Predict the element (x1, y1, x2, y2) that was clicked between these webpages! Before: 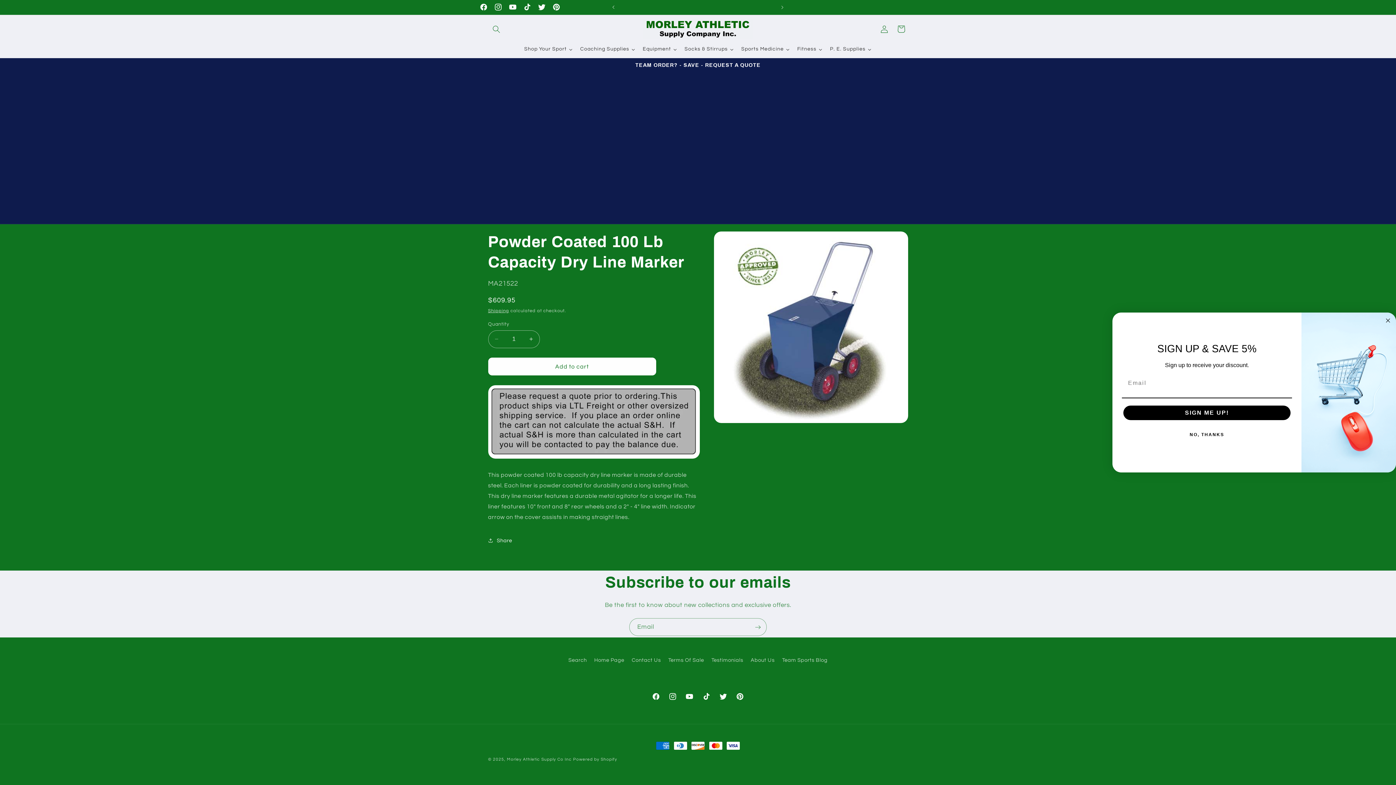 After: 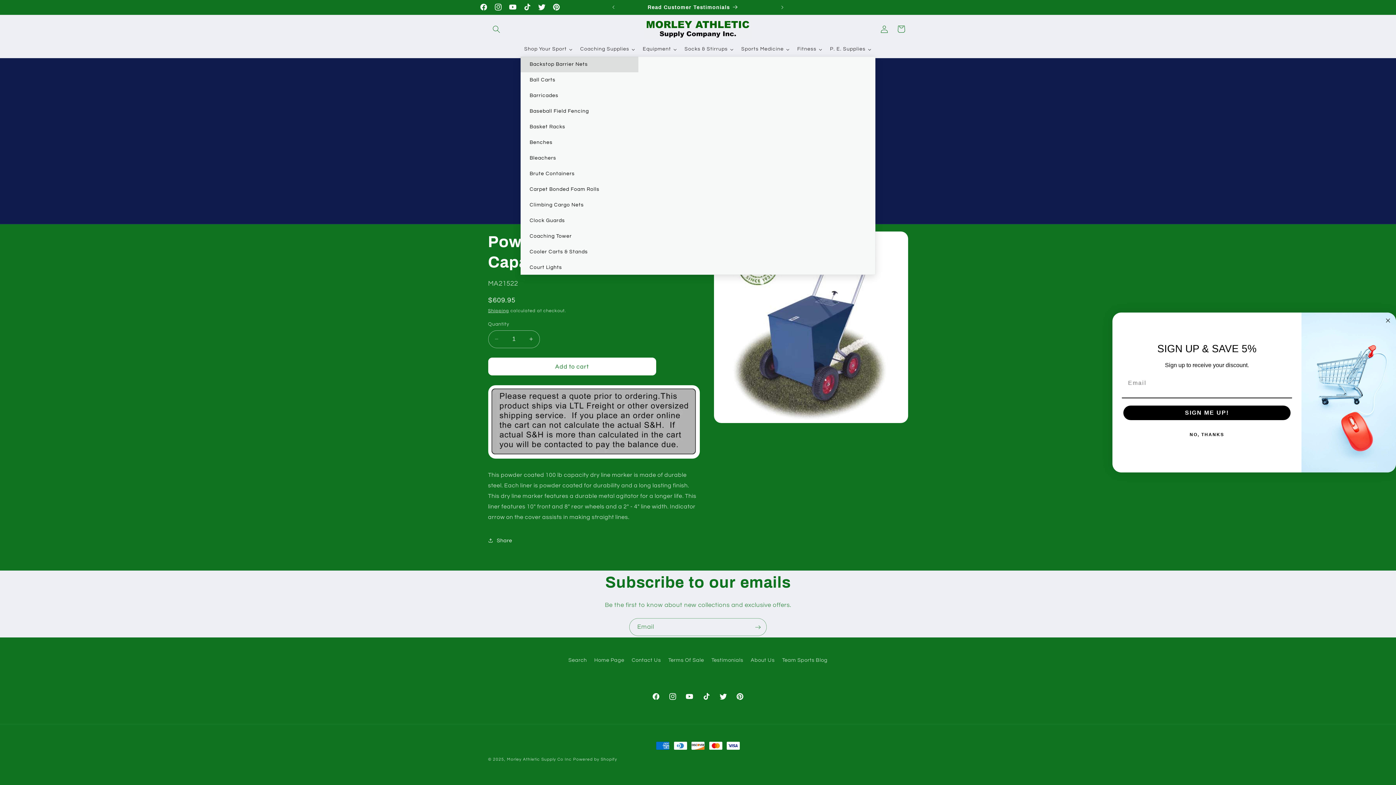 Action: label: Equipment bbox: (639, 42, 681, 56)